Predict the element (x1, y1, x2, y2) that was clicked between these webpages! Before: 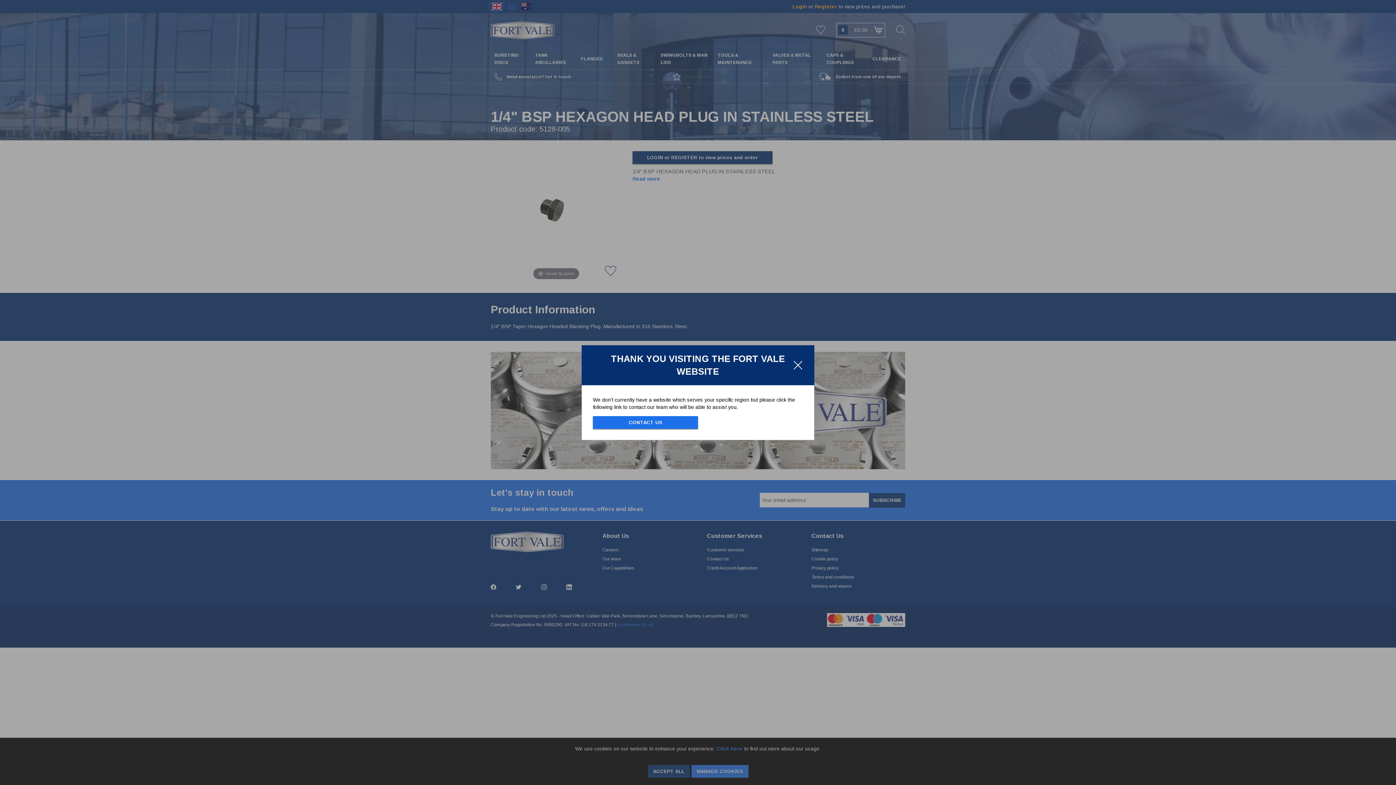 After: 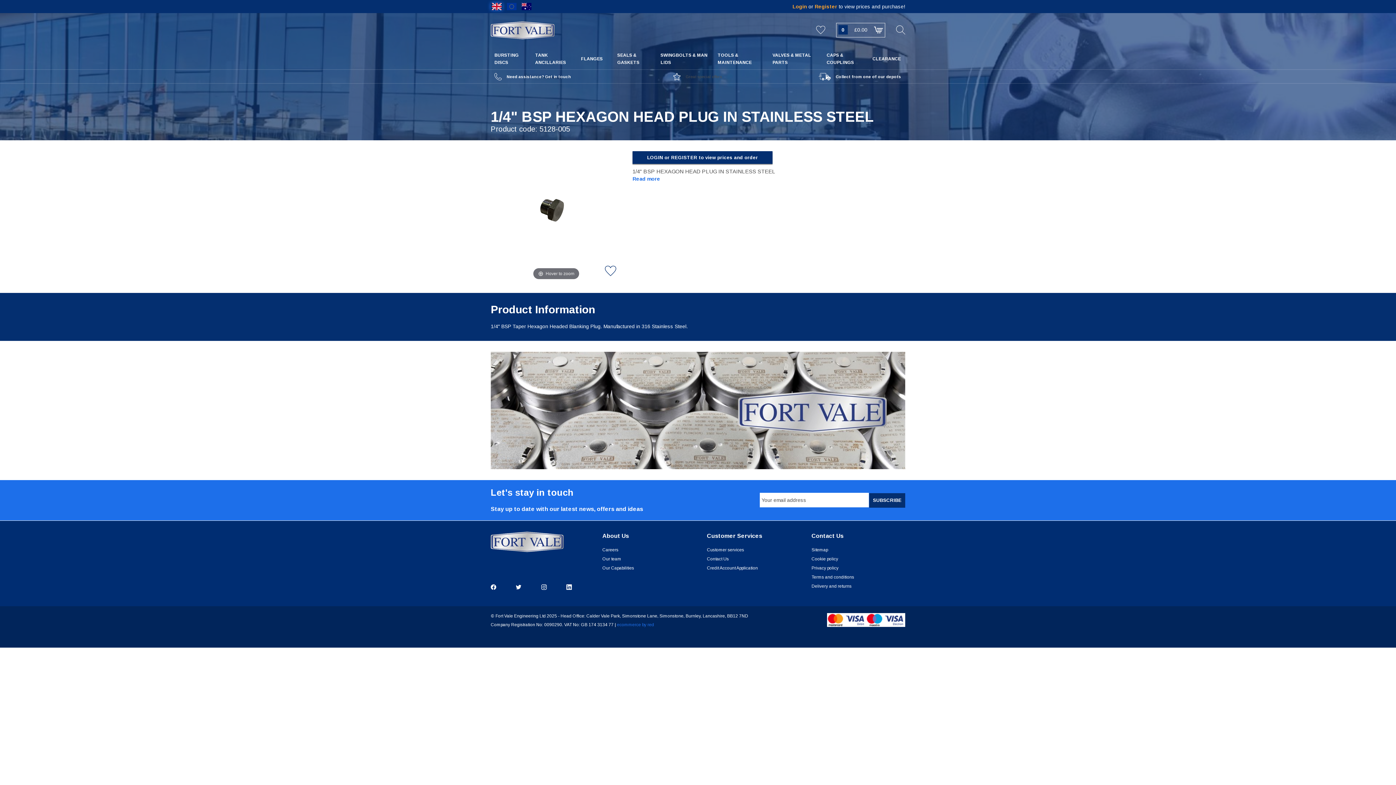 Action: bbox: (790, 358, 805, 372)